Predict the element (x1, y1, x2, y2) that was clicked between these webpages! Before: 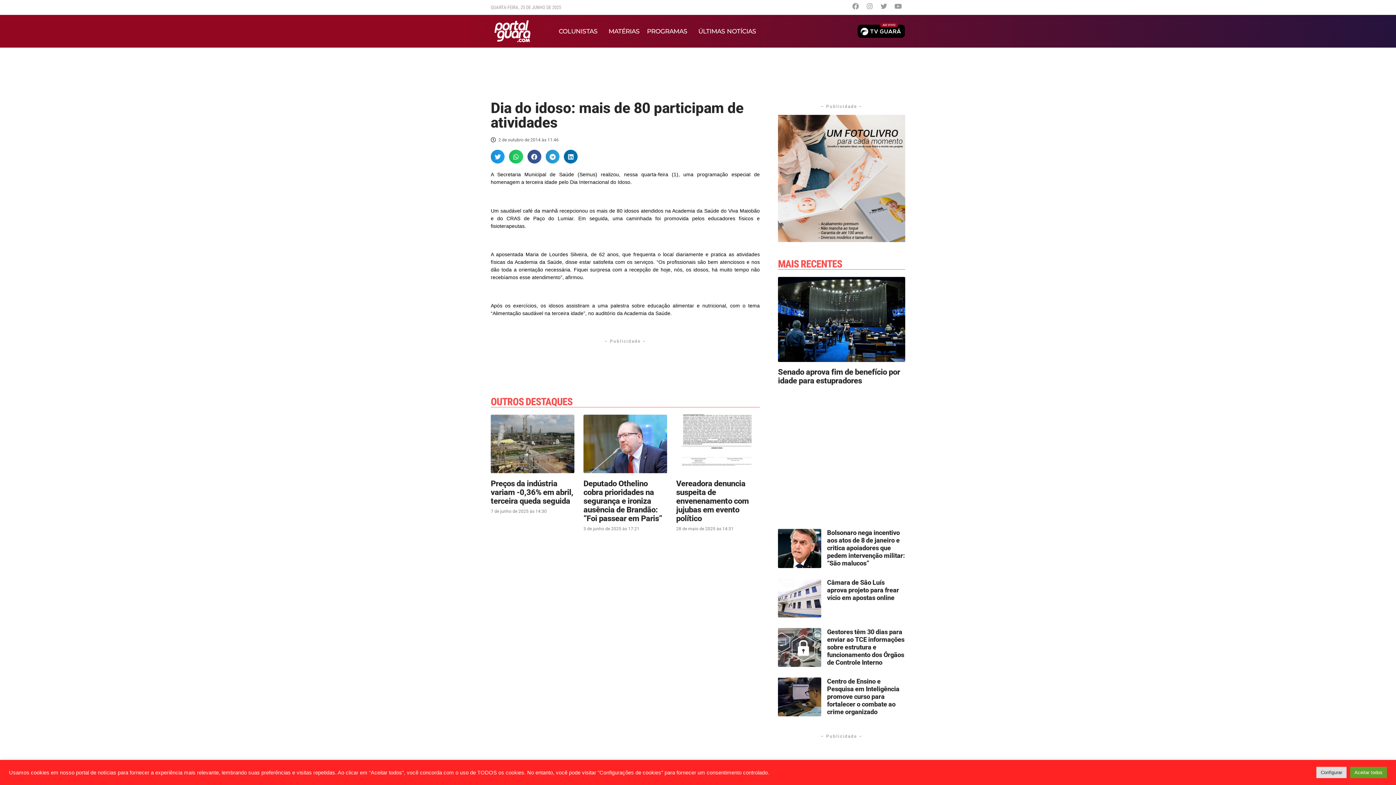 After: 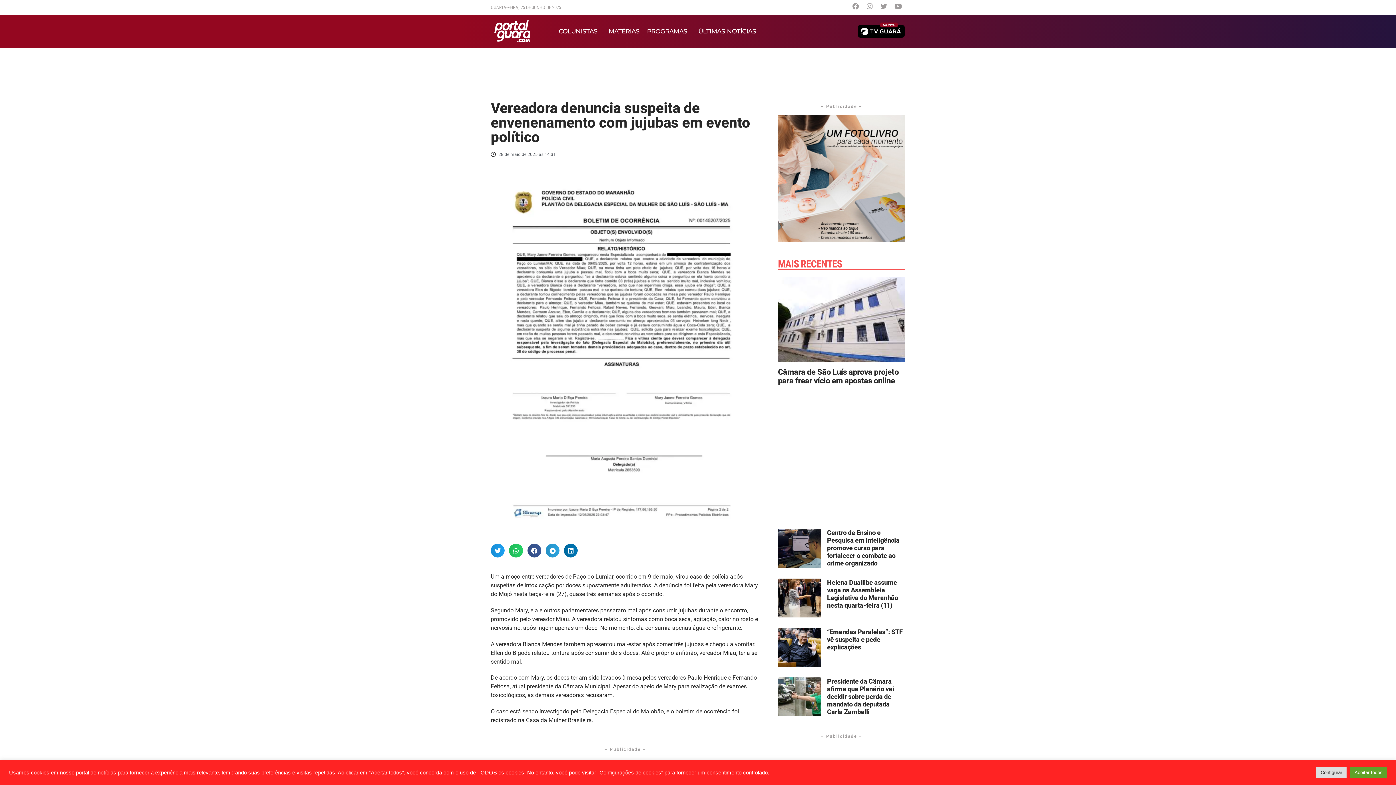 Action: bbox: (676, 414, 759, 473)